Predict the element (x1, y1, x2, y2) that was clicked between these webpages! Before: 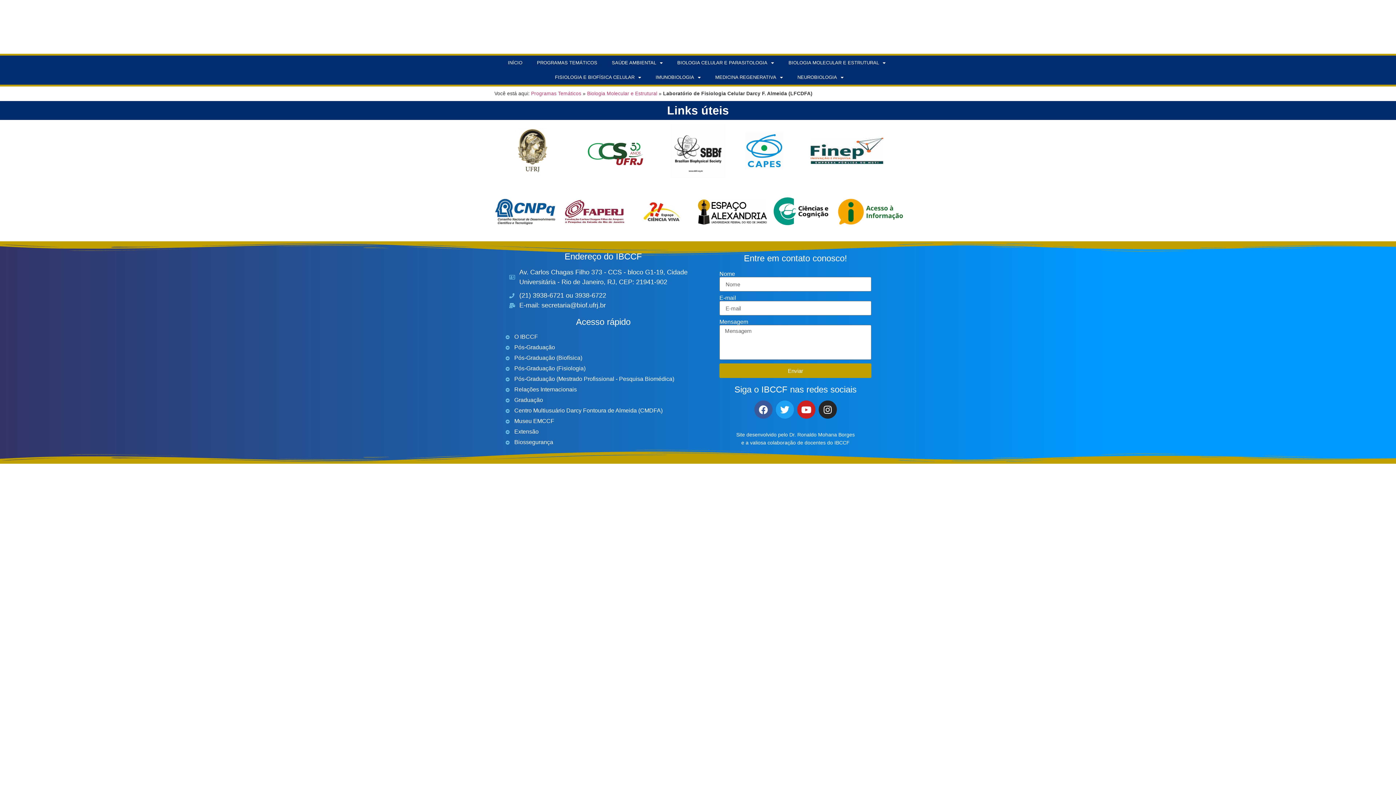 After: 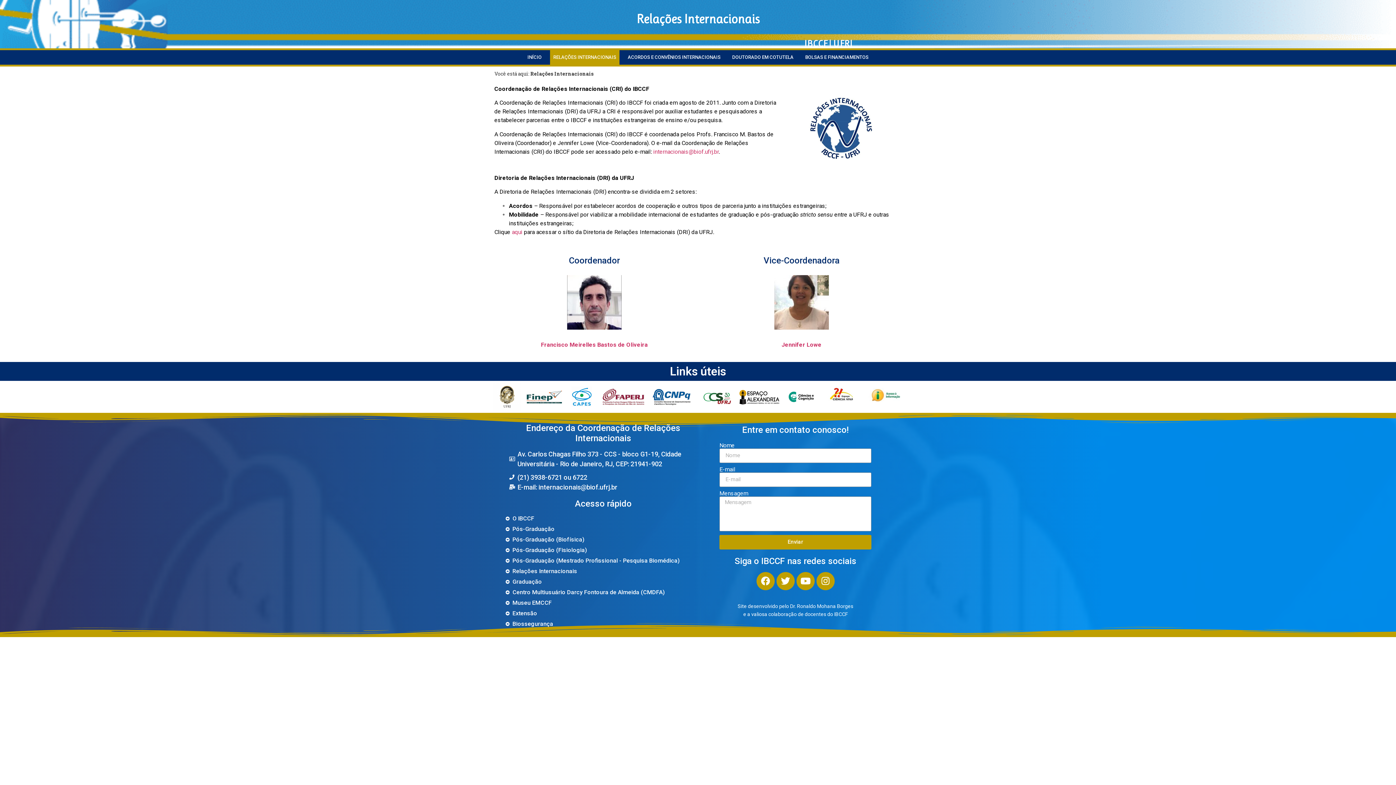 Action: label: Relações Internacionais bbox: (505, 385, 701, 394)